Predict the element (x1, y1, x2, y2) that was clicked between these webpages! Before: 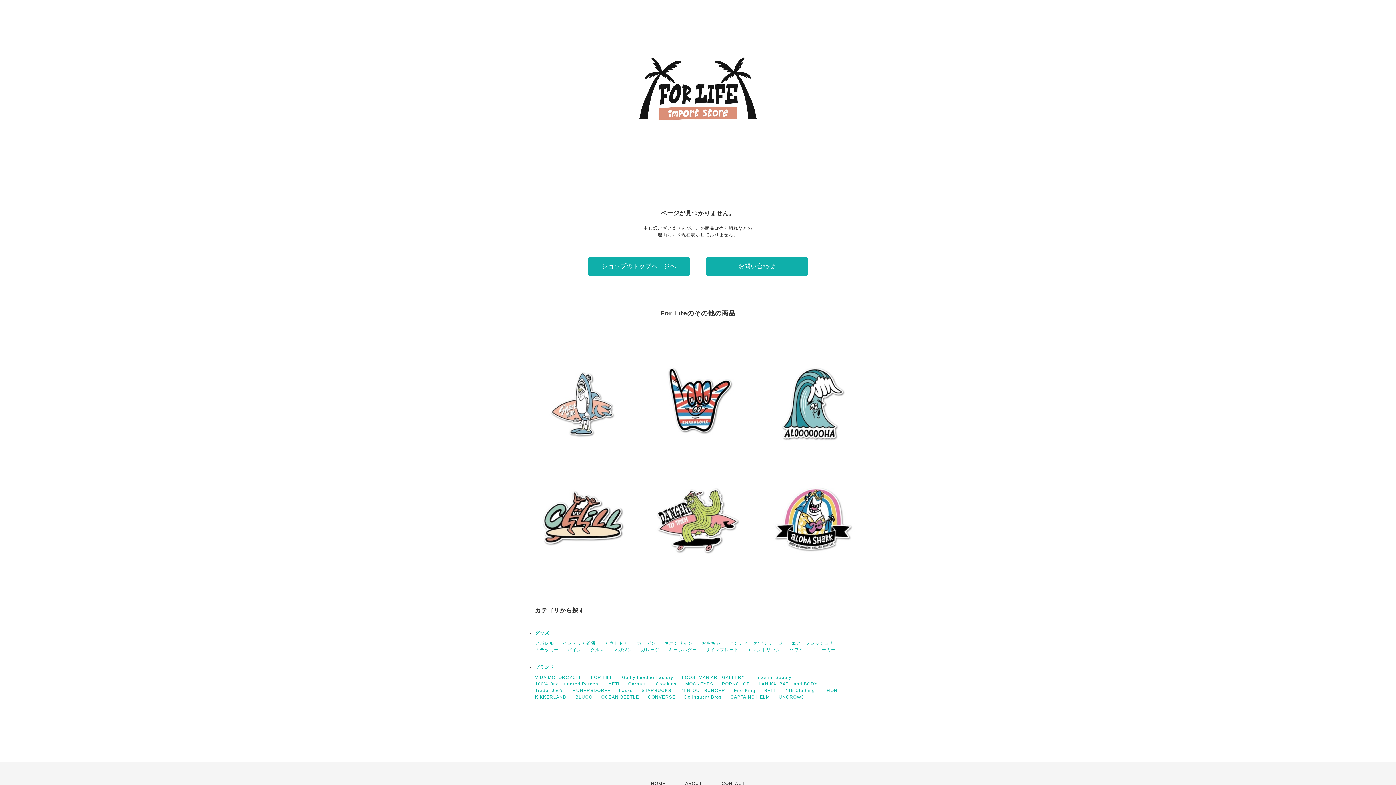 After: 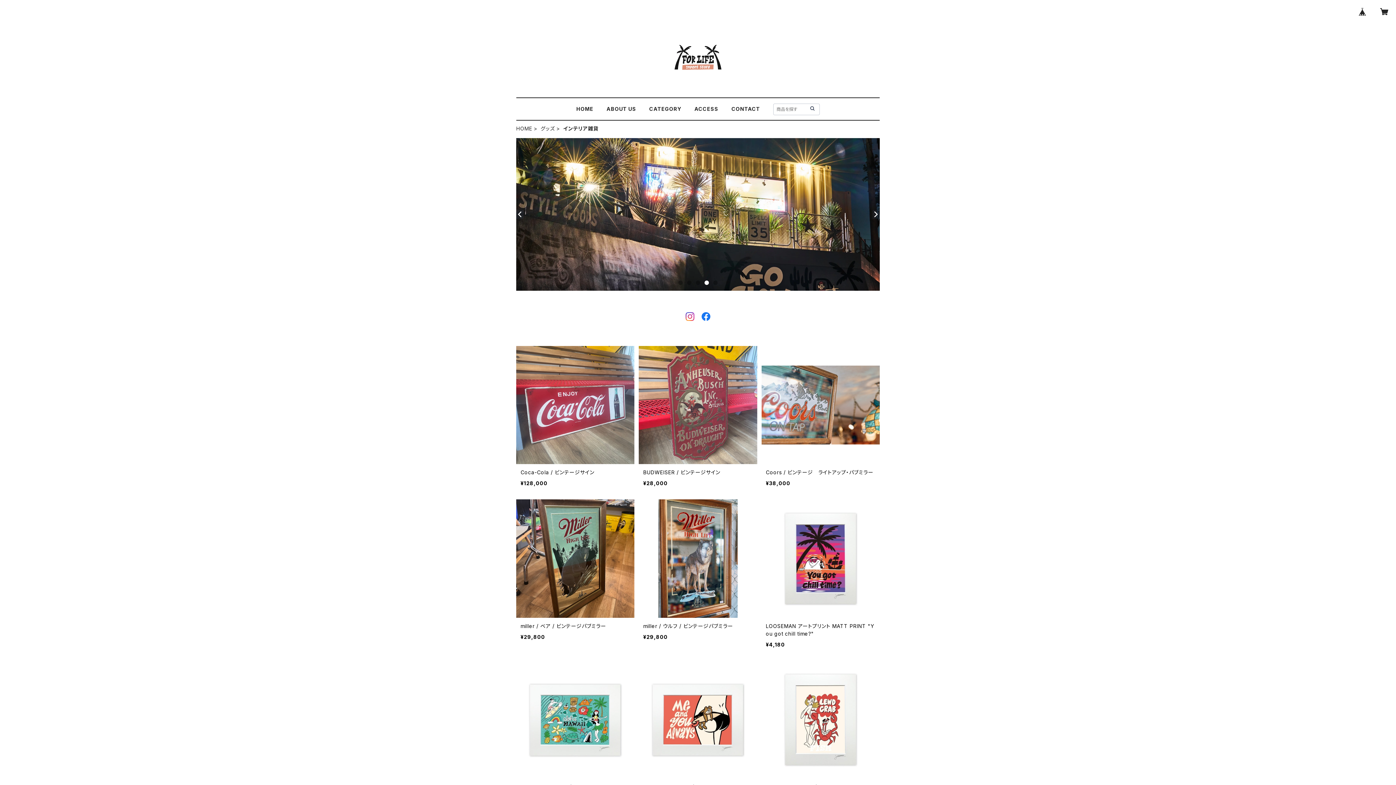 Action: label: インテリア雑貨 bbox: (562, 641, 596, 646)